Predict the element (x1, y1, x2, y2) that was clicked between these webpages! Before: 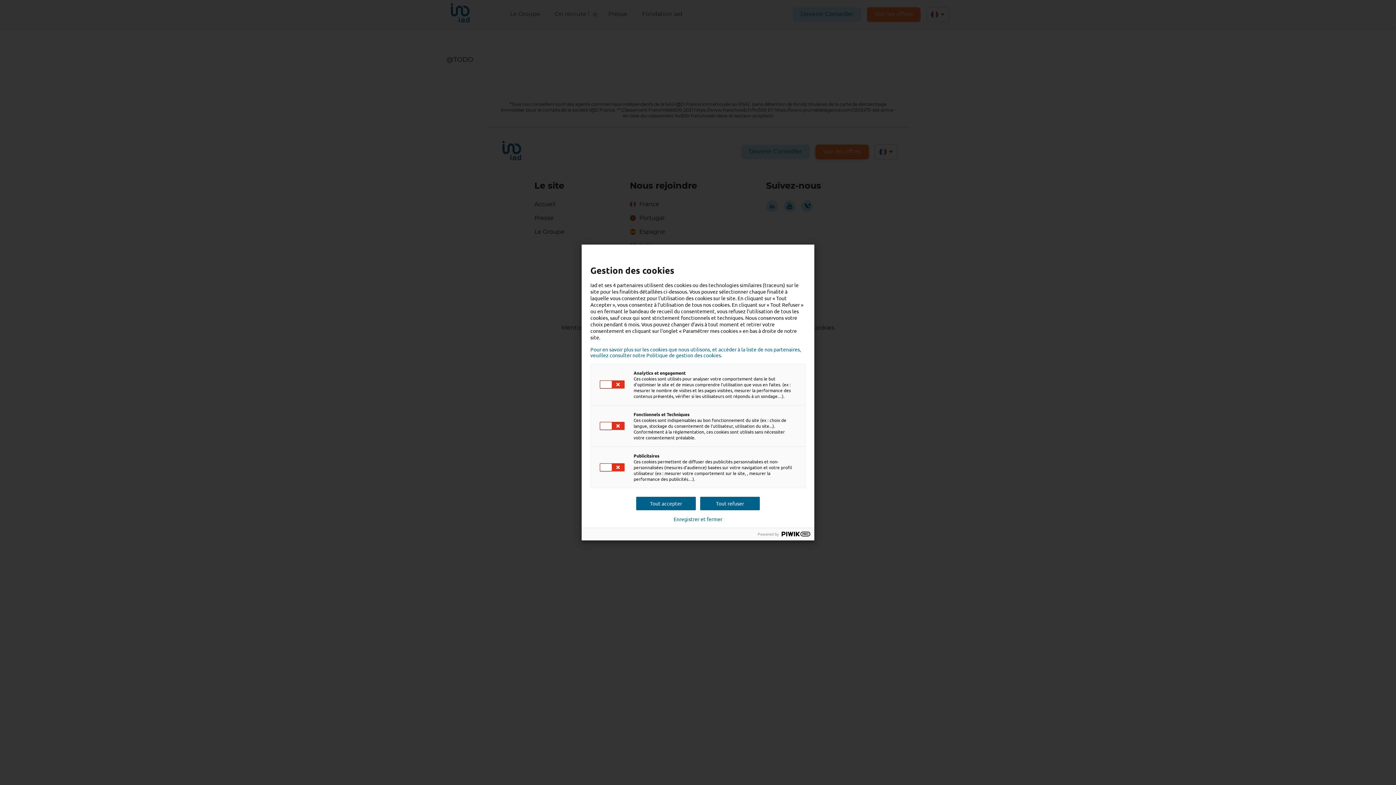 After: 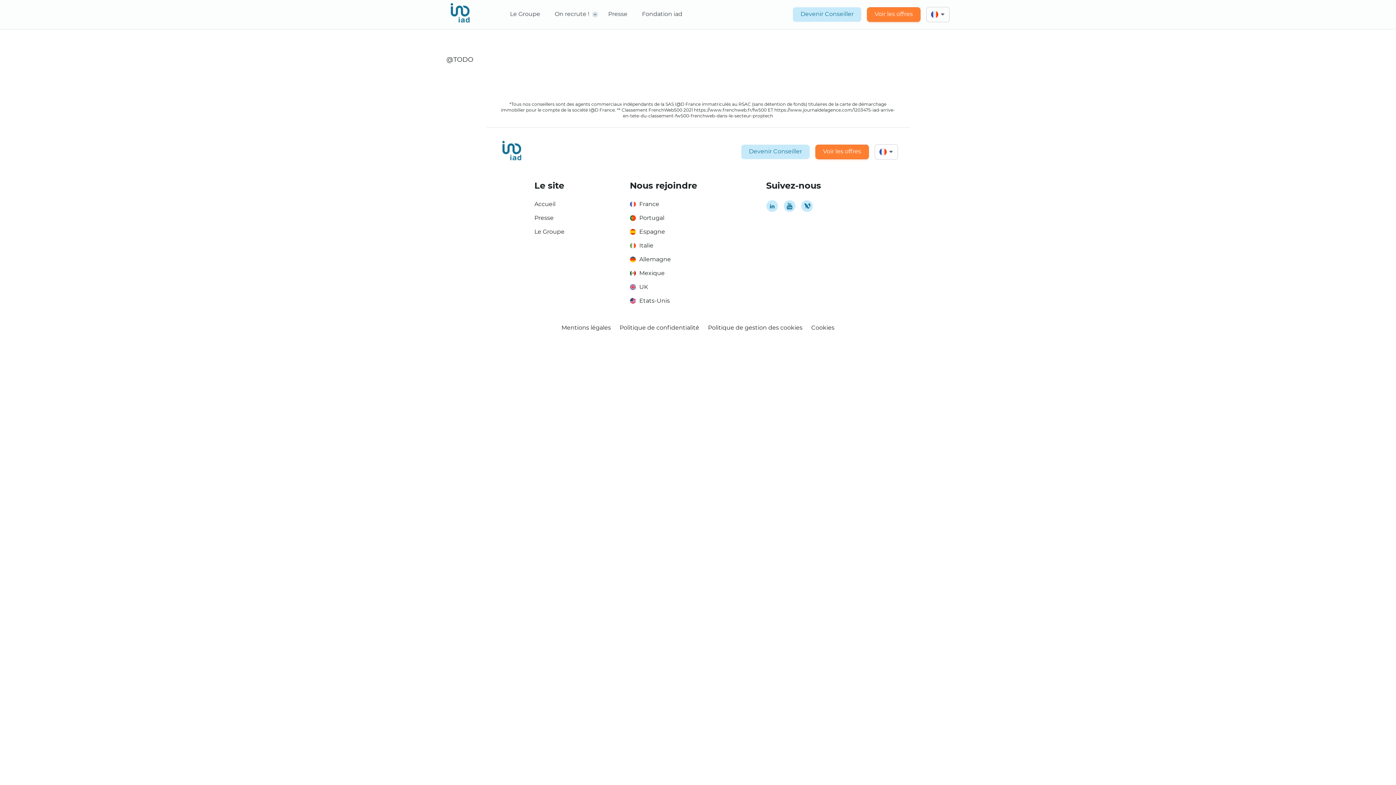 Action: label: Enregistrer et fermer bbox: (673, 516, 722, 522)